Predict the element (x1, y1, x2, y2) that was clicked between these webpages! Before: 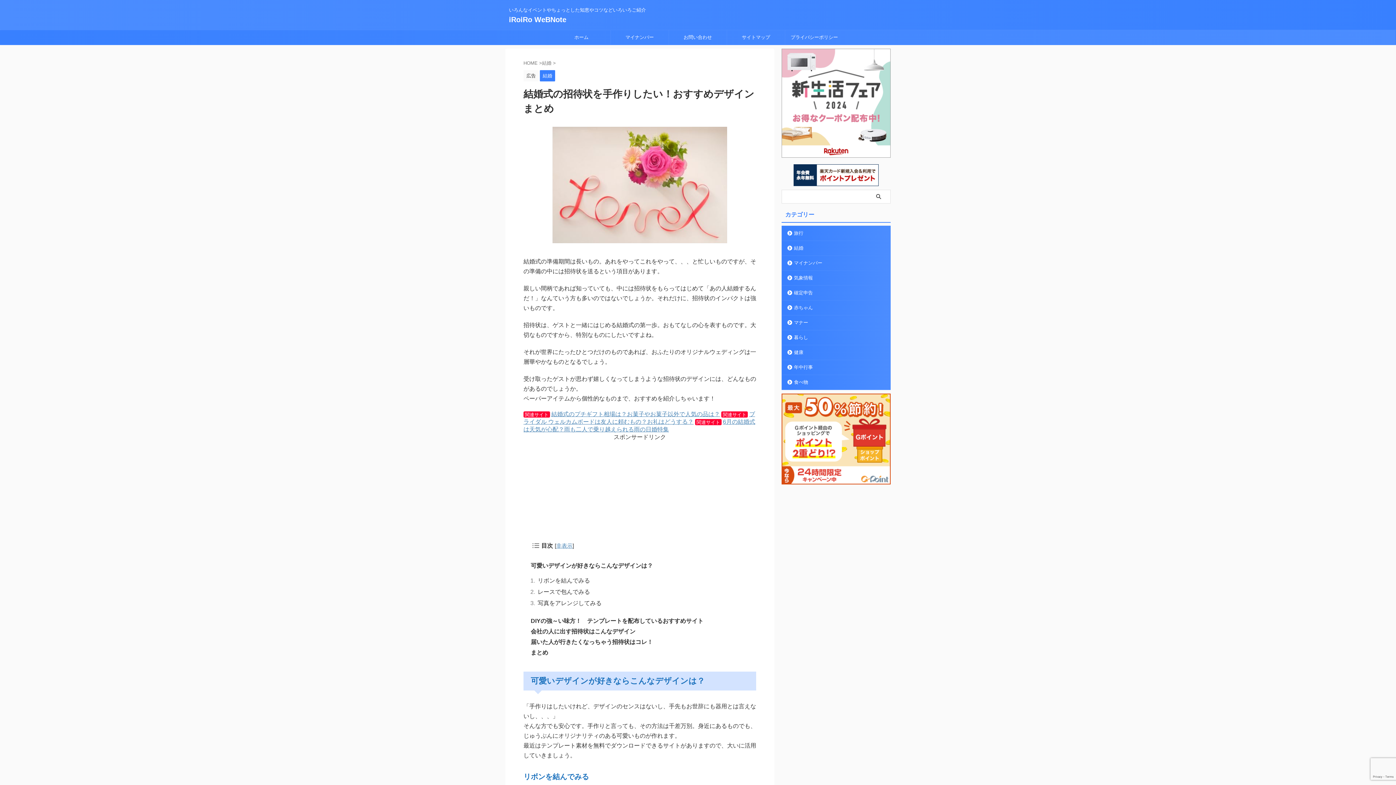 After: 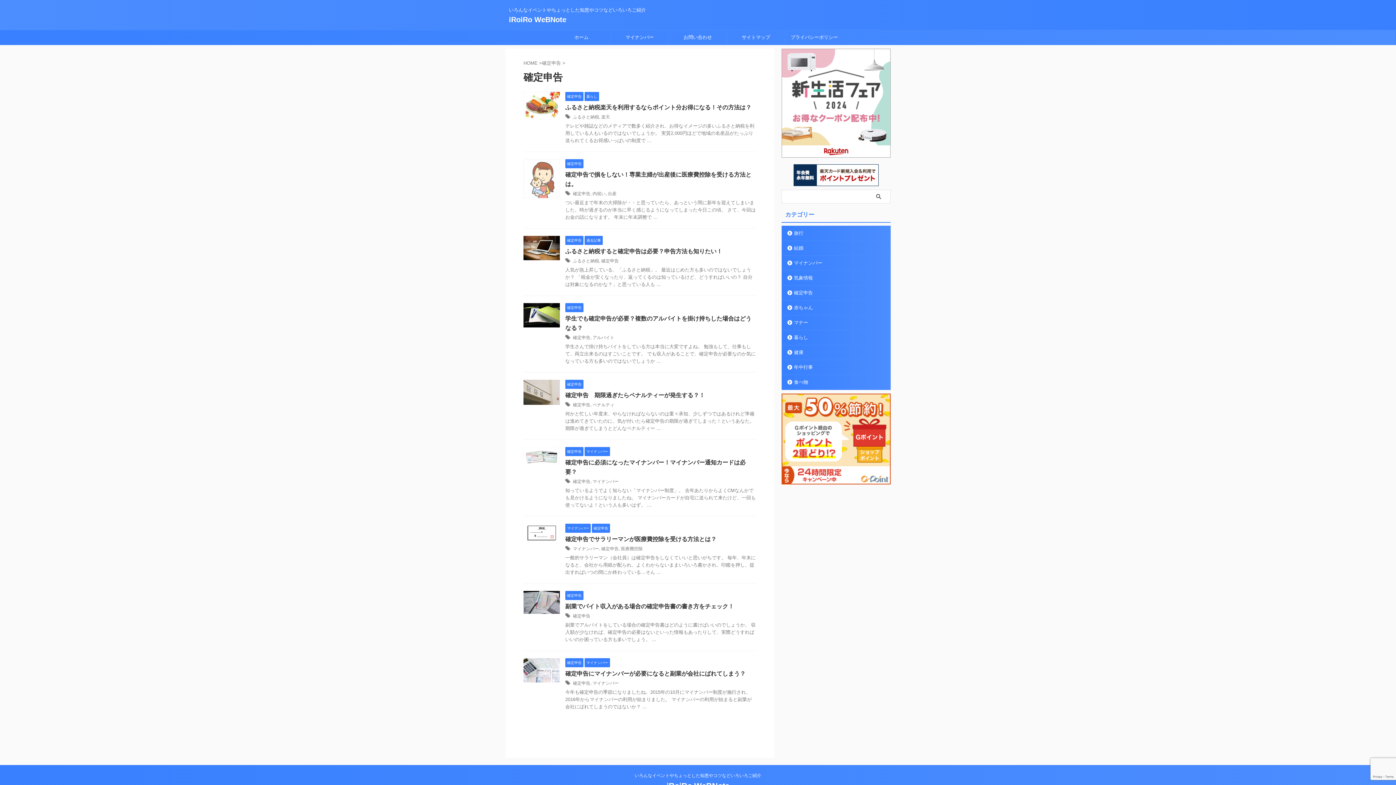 Action: bbox: (782, 285, 890, 300) label: 確定申告